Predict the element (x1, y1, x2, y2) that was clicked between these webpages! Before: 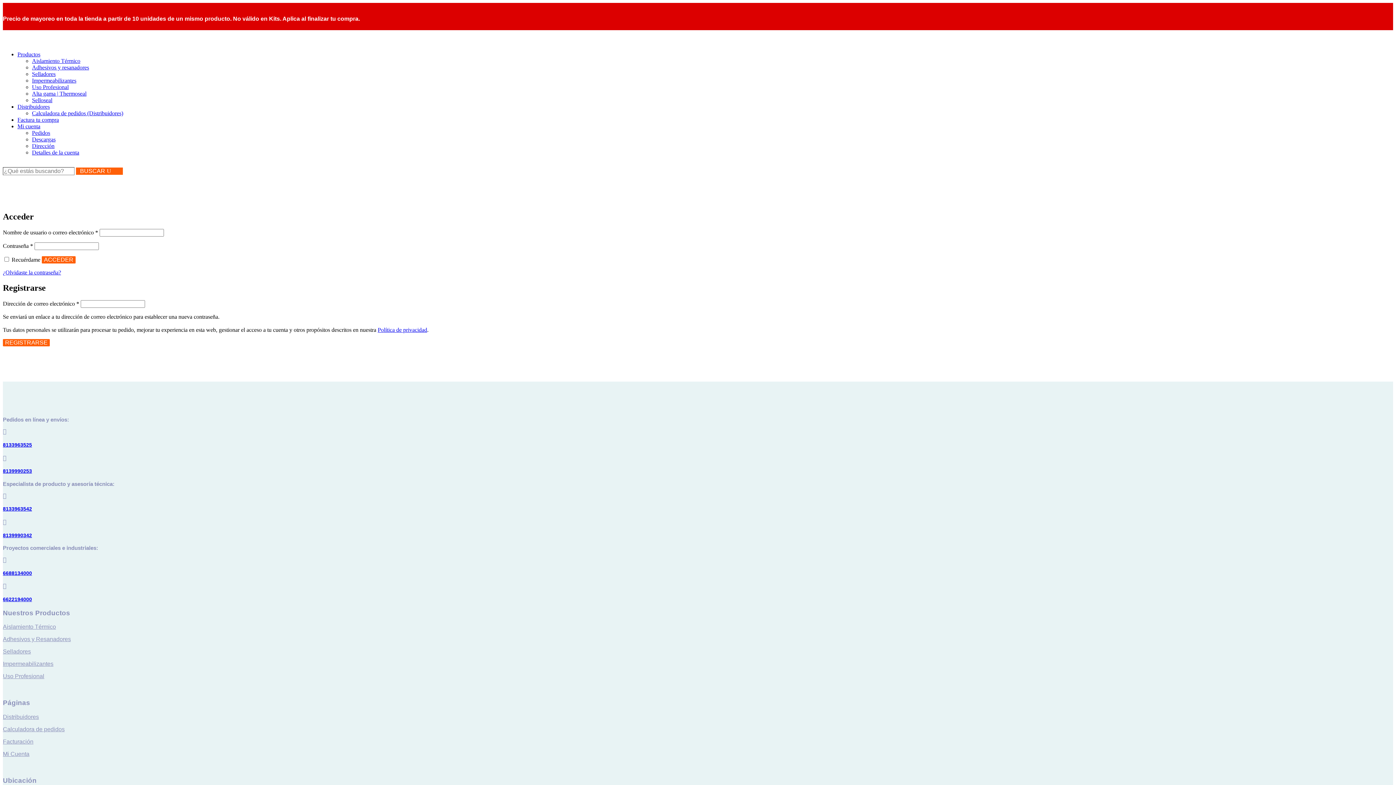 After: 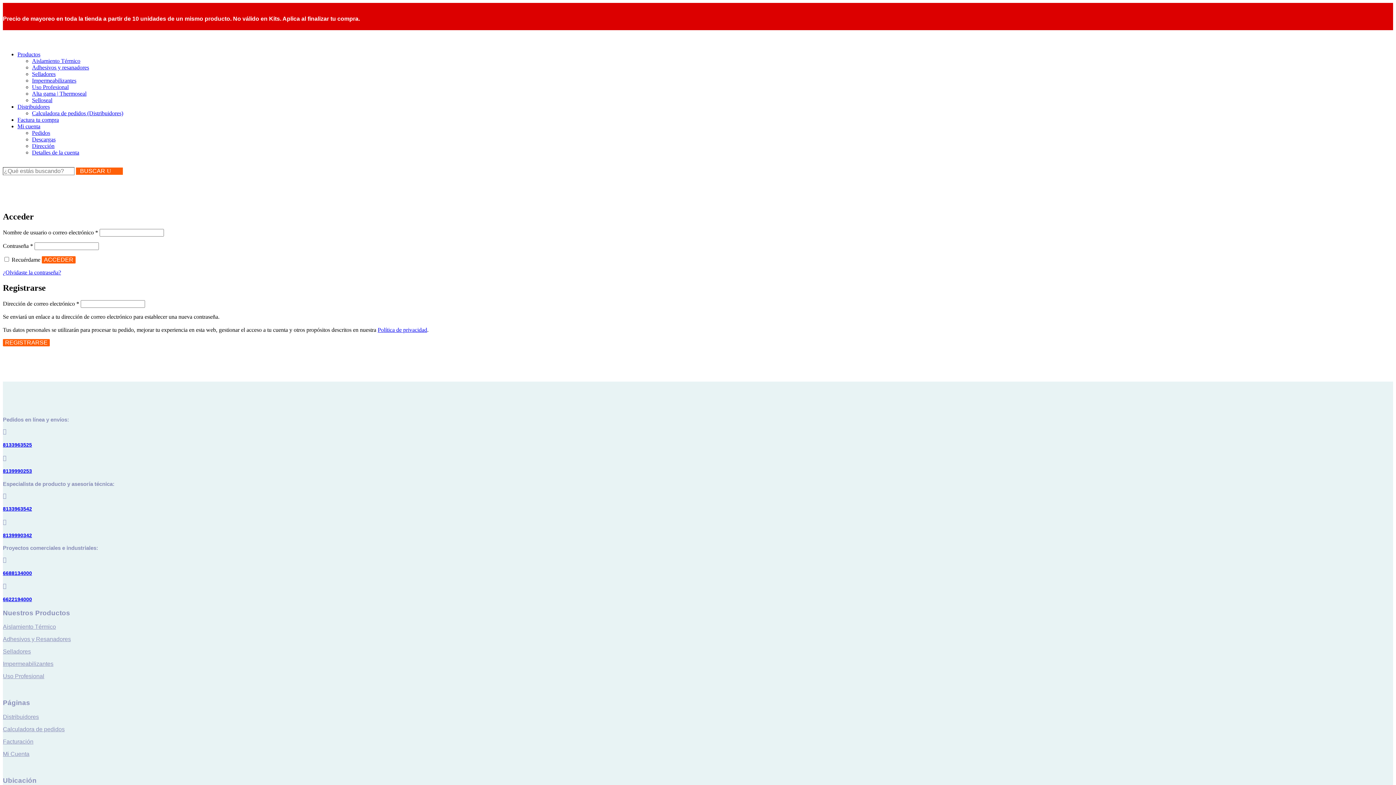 Action: bbox: (2, 596, 32, 602) label: 6622194000